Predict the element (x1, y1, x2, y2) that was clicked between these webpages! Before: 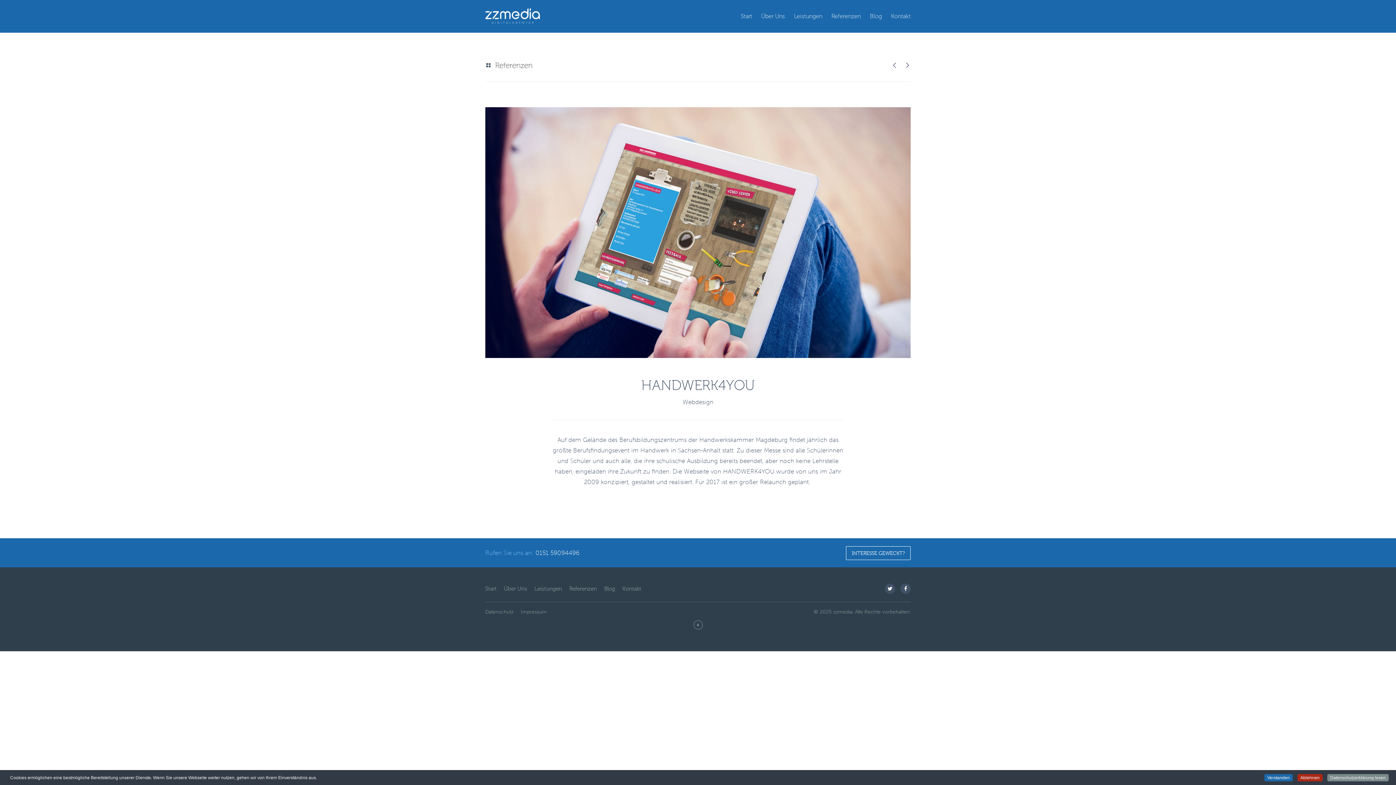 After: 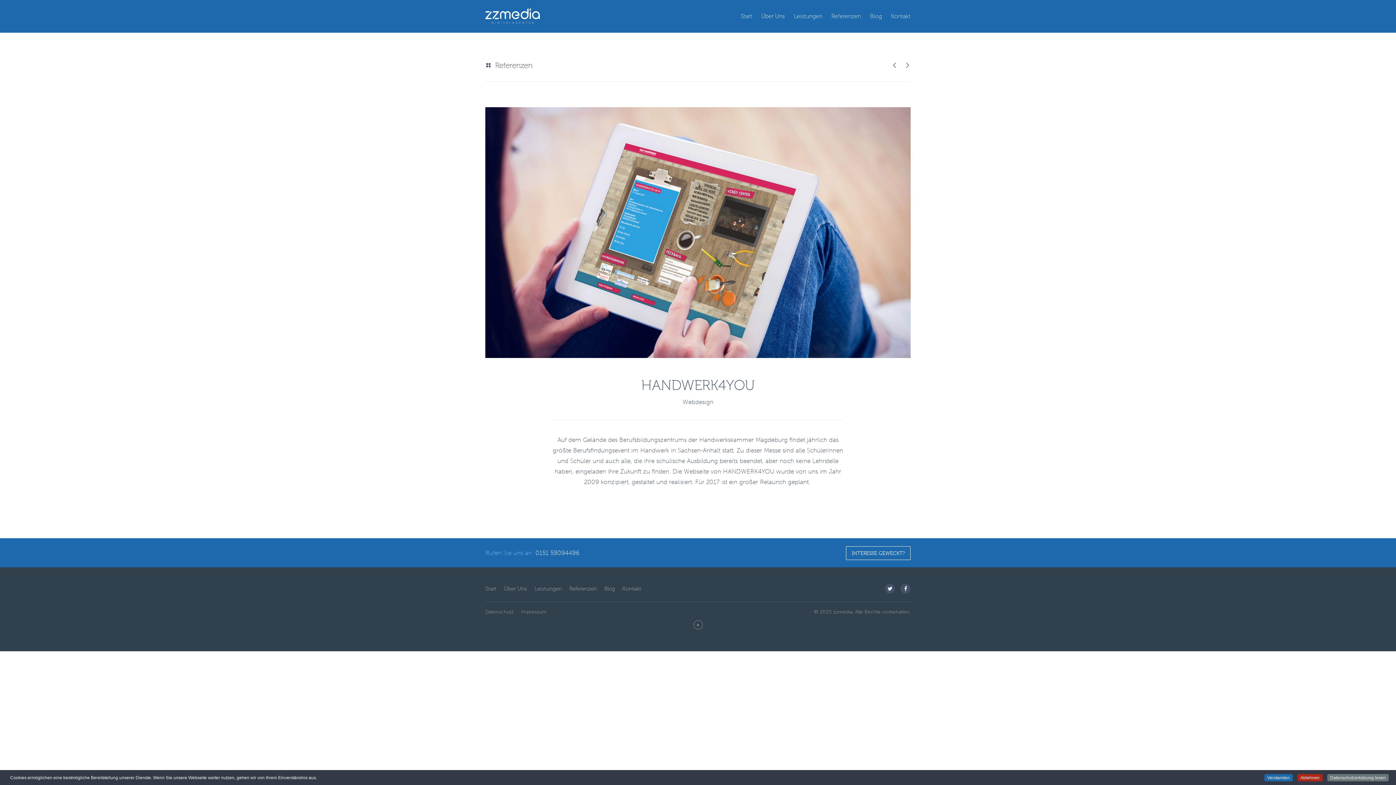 Action: label: Datenschutzerklärung lesen bbox: (1327, 774, 1389, 781)